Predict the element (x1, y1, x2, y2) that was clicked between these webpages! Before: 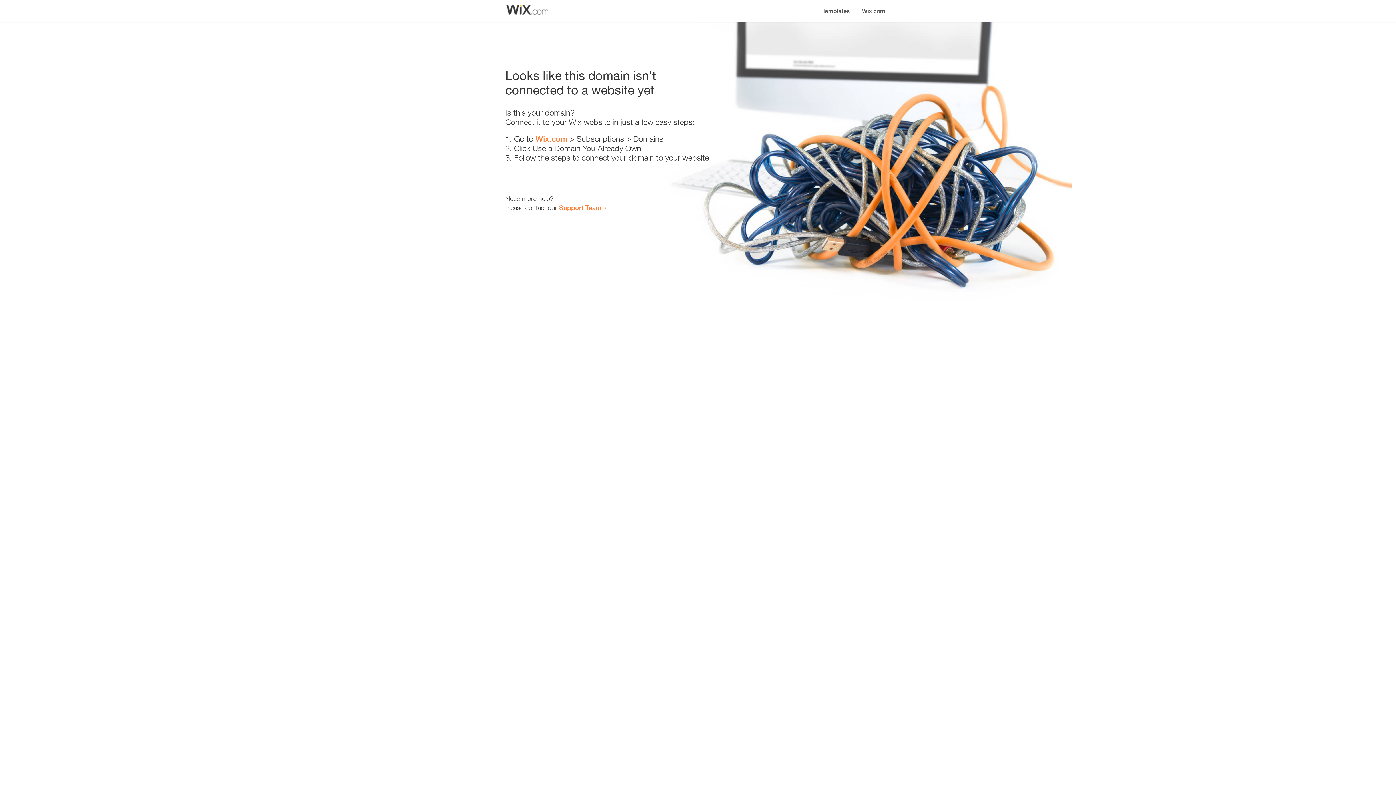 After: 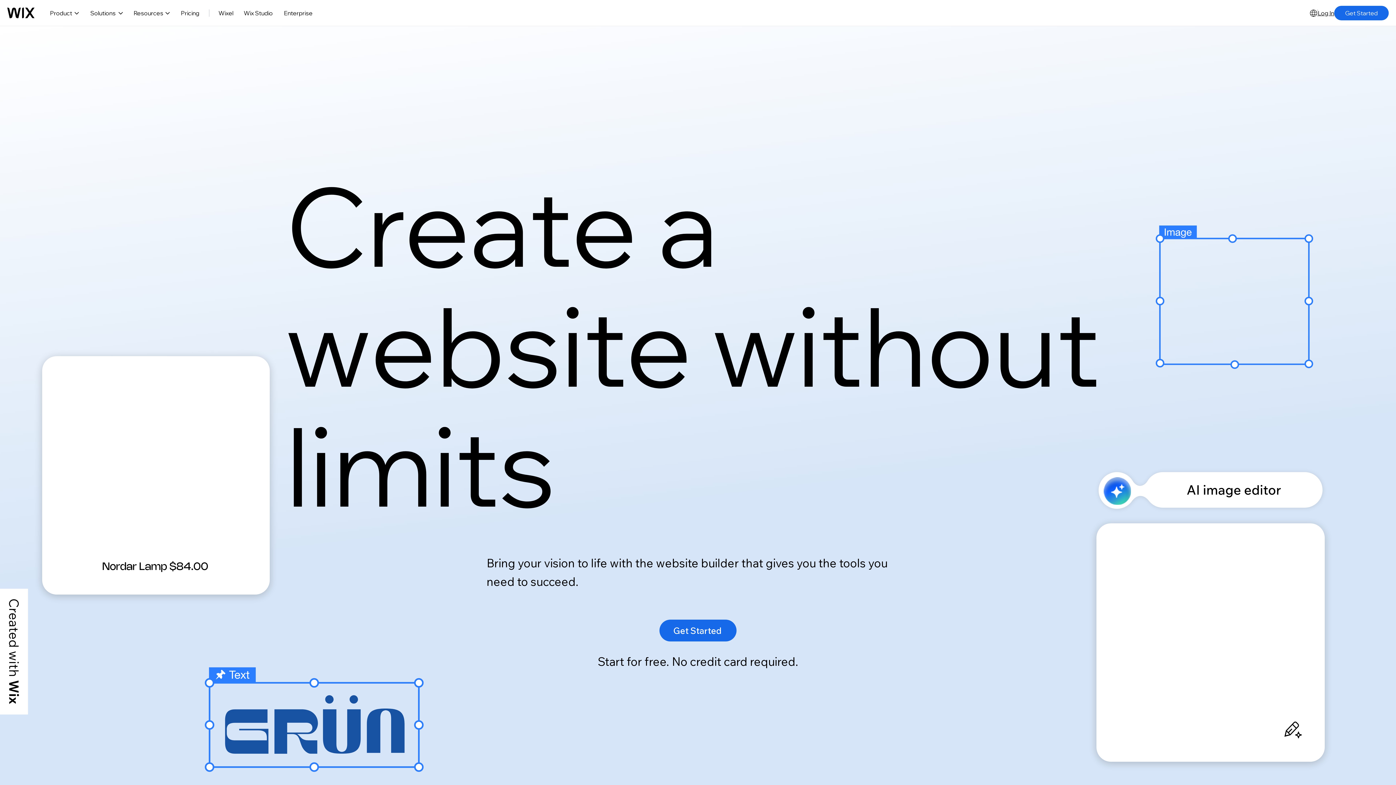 Action: label: Wix.com bbox: (535, 134, 567, 143)